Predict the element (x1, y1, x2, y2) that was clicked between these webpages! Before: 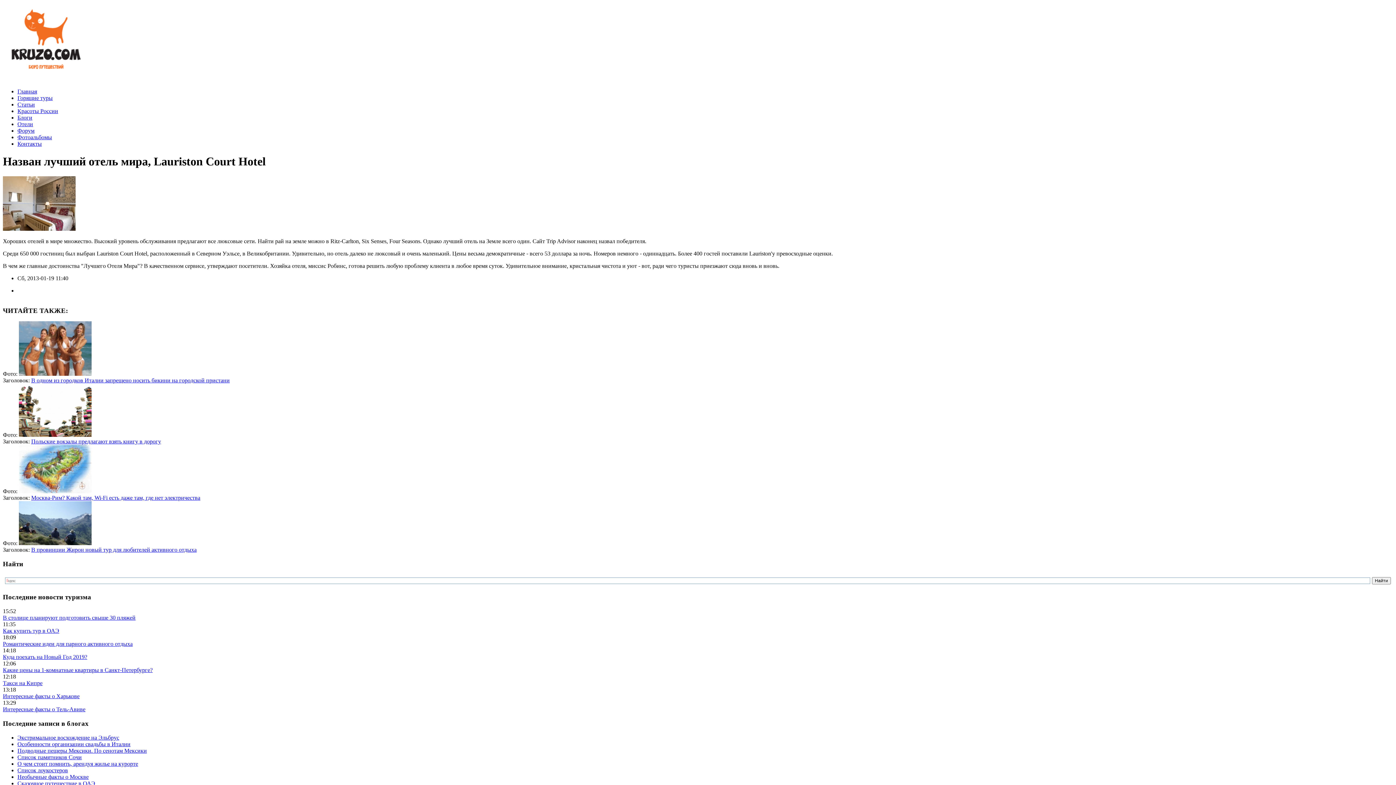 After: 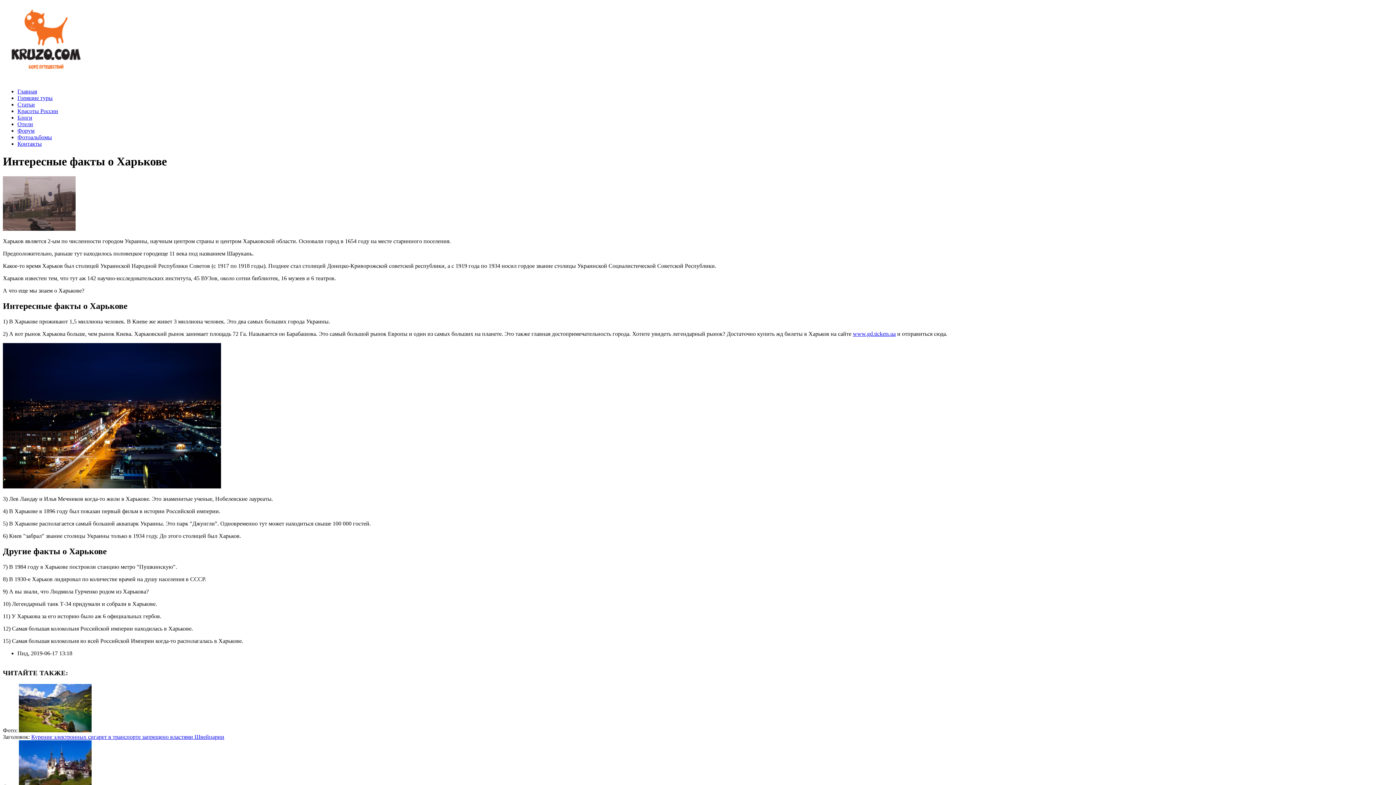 Action: label: Интересные факты о Харькове bbox: (2, 693, 79, 699)